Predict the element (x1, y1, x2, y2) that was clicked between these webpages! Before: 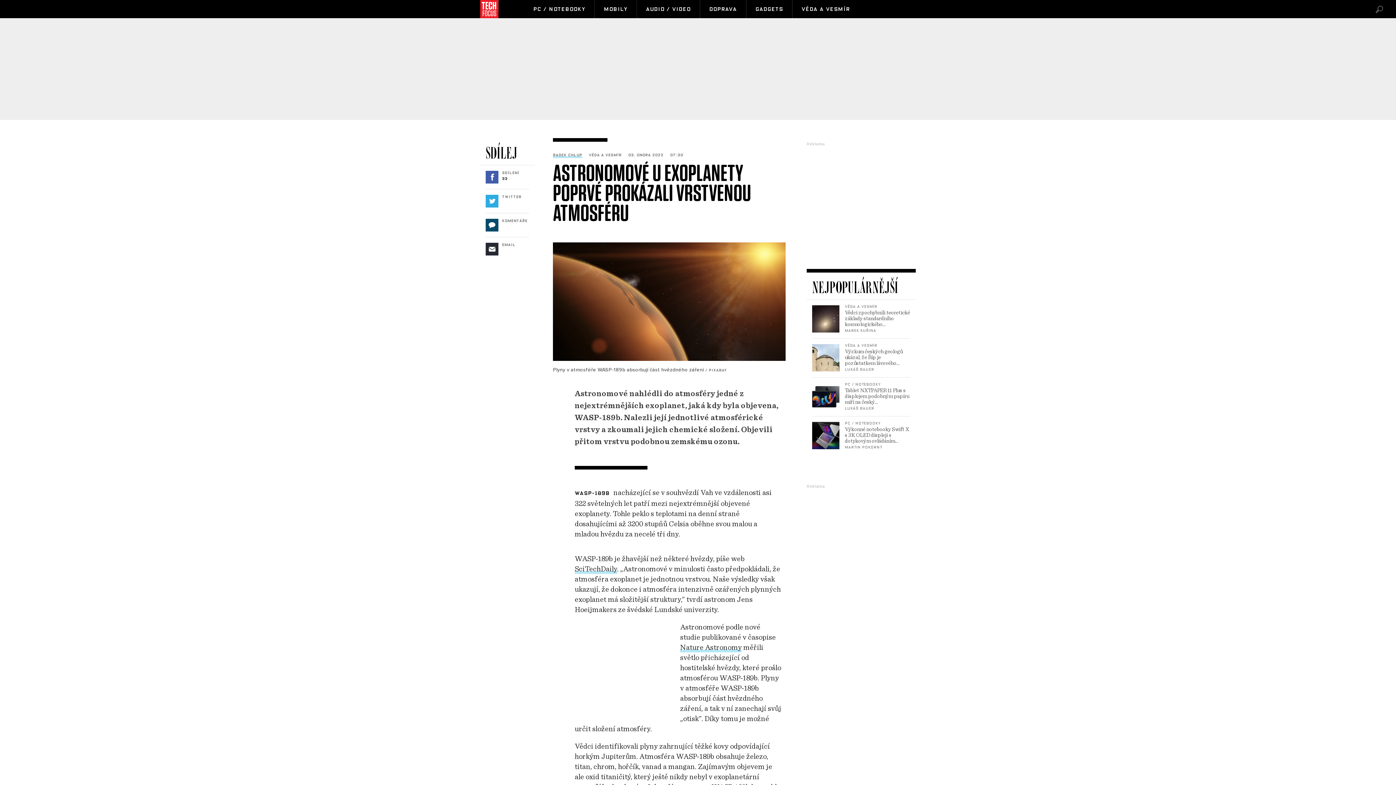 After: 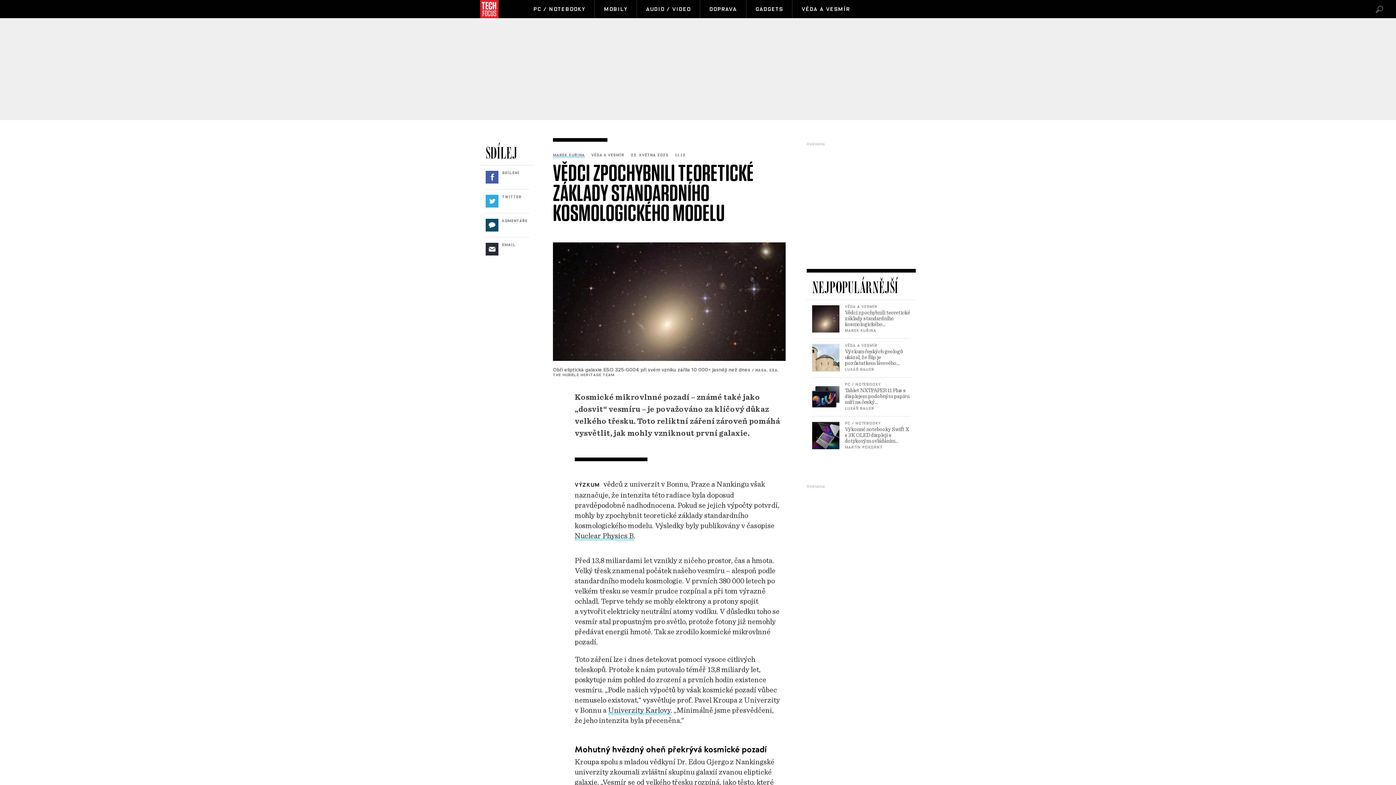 Action: label: Věda a vesmír

Vědci zpochybnili teoretické základy standardního kosmologického…

Marek Kuřina bbox: (812, 304, 910, 333)